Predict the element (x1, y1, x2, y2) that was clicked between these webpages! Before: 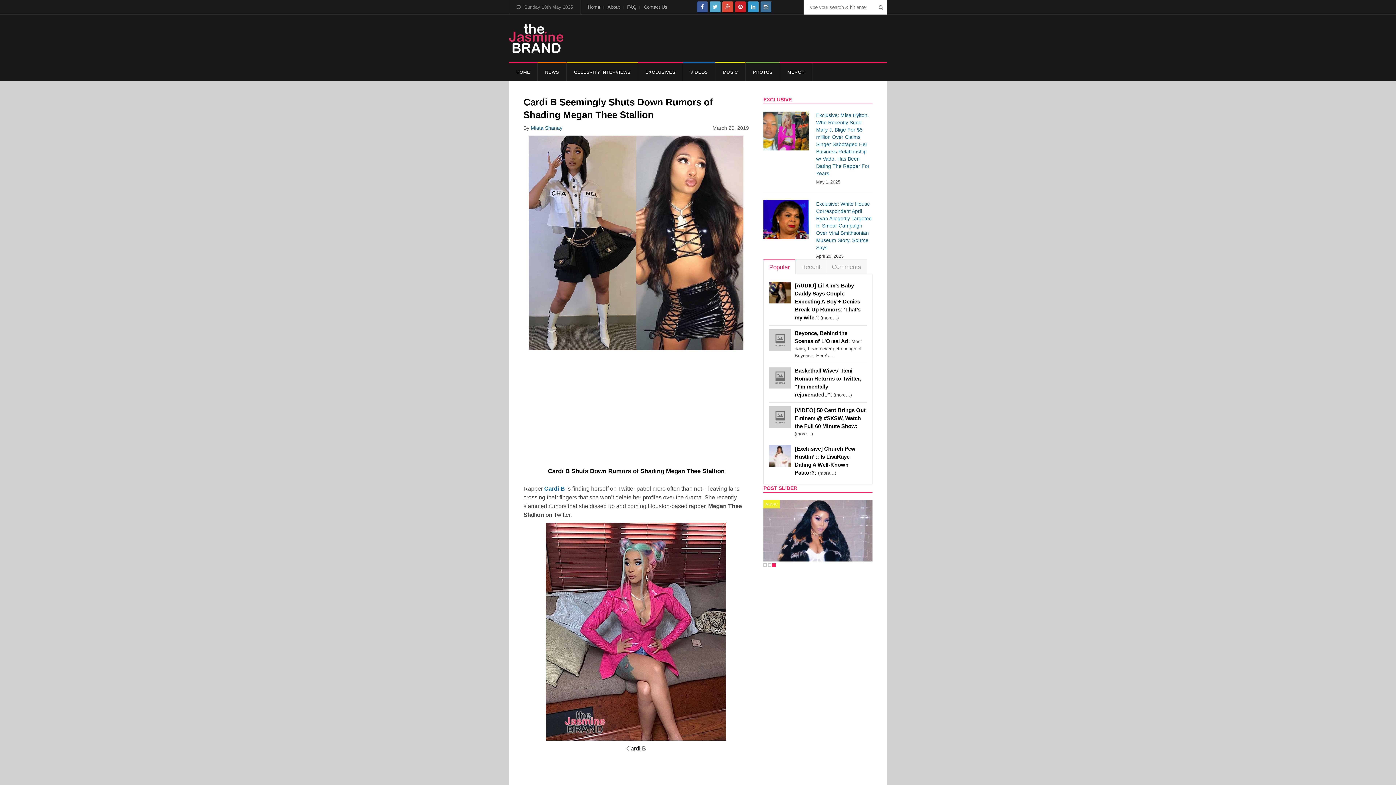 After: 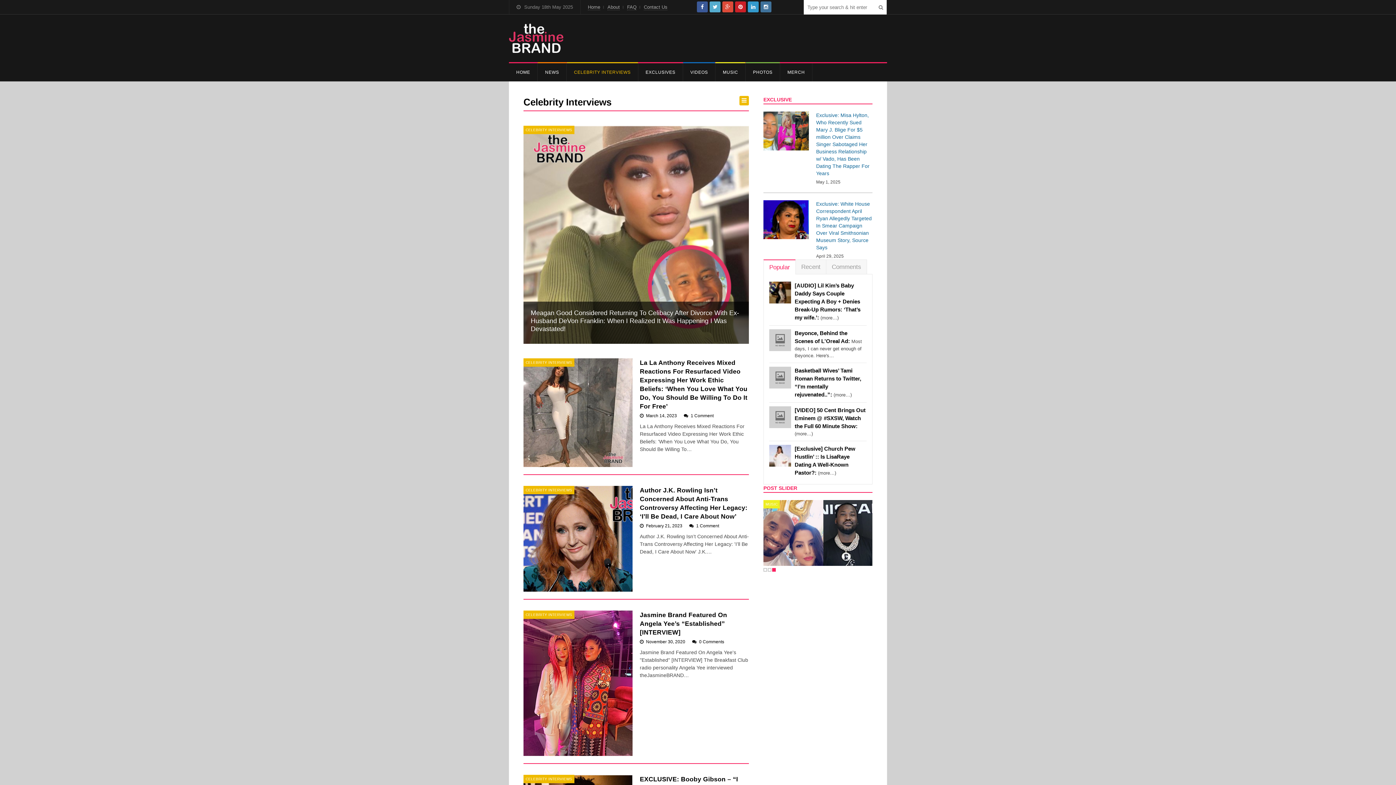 Action: bbox: (566, 63, 638, 81) label: CELEBRITY INTERVIEWS